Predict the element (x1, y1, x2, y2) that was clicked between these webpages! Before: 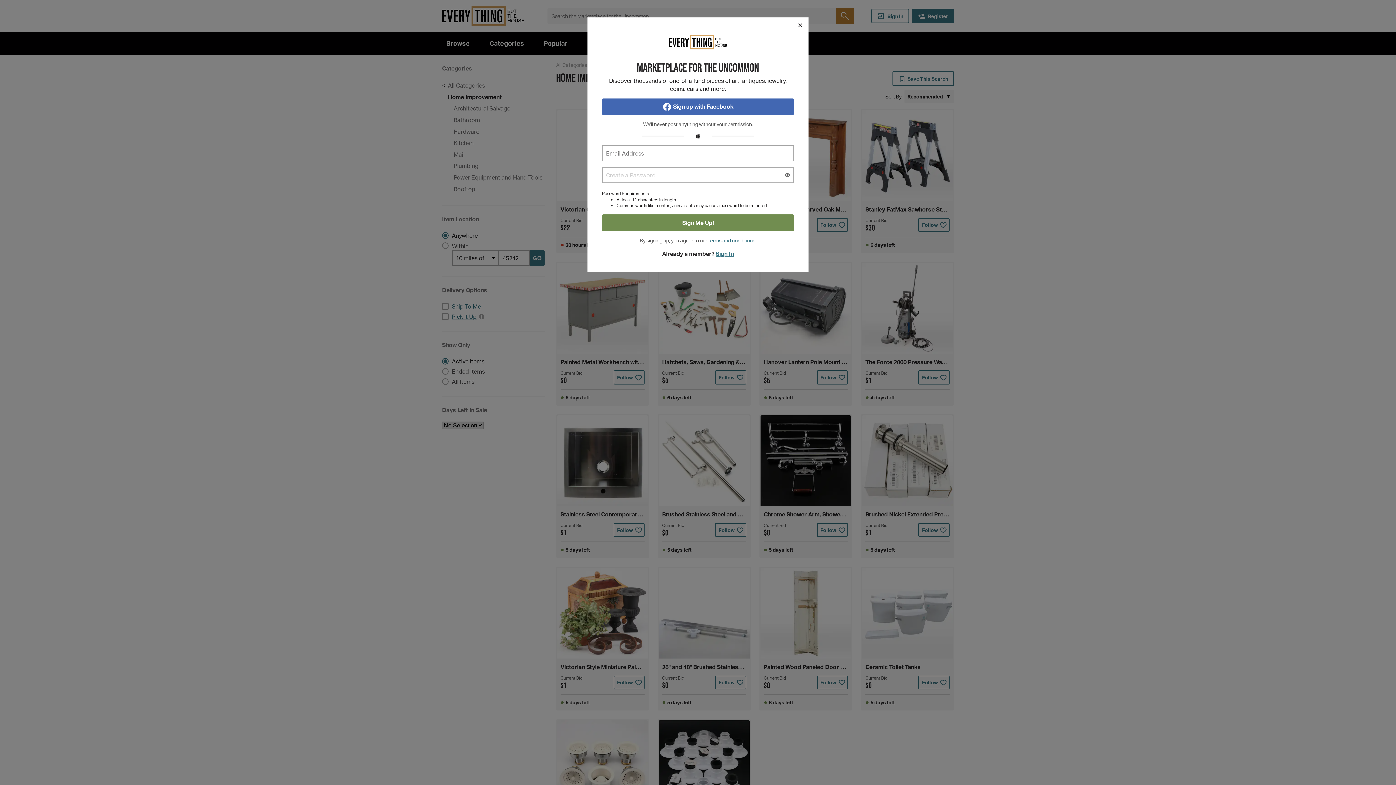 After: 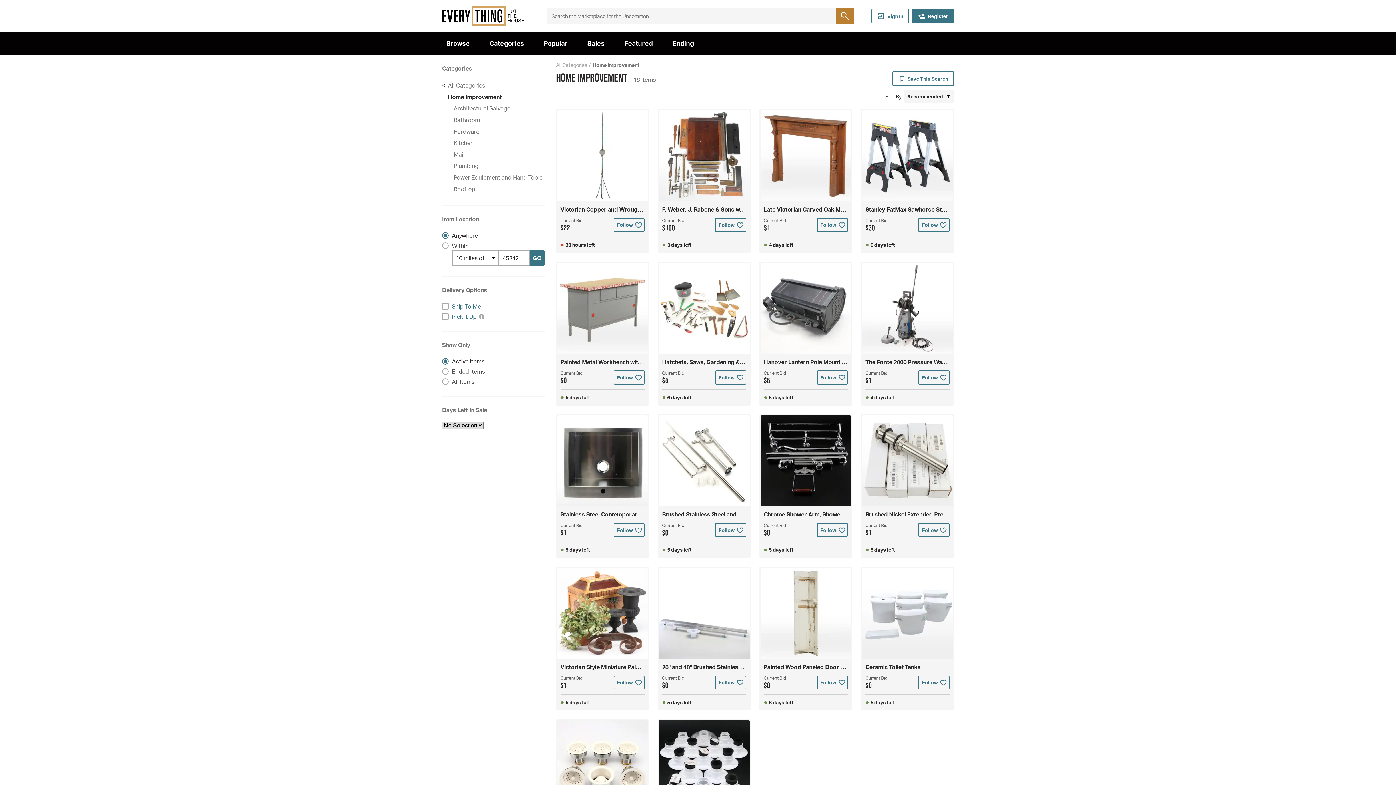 Action: bbox: (792, 17, 808, 33) label: Close